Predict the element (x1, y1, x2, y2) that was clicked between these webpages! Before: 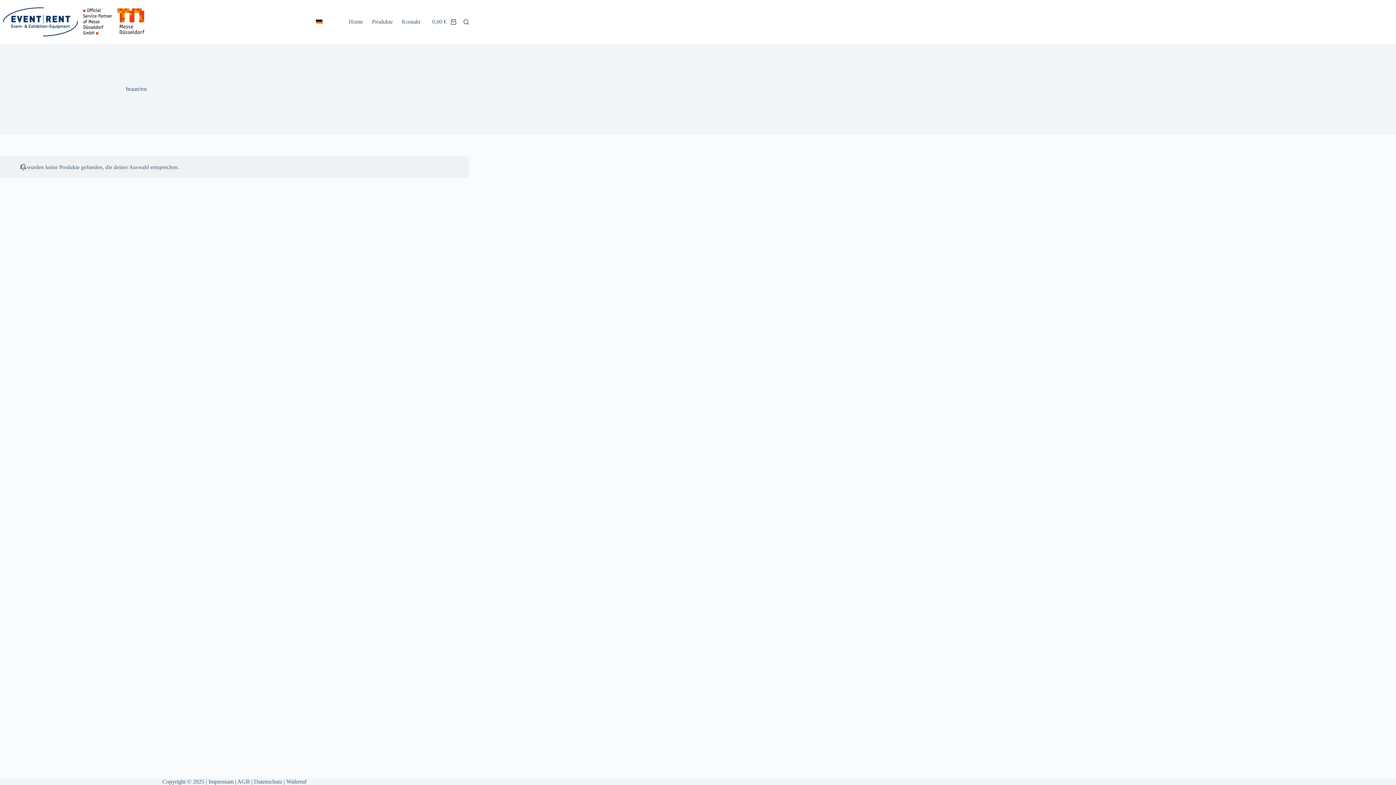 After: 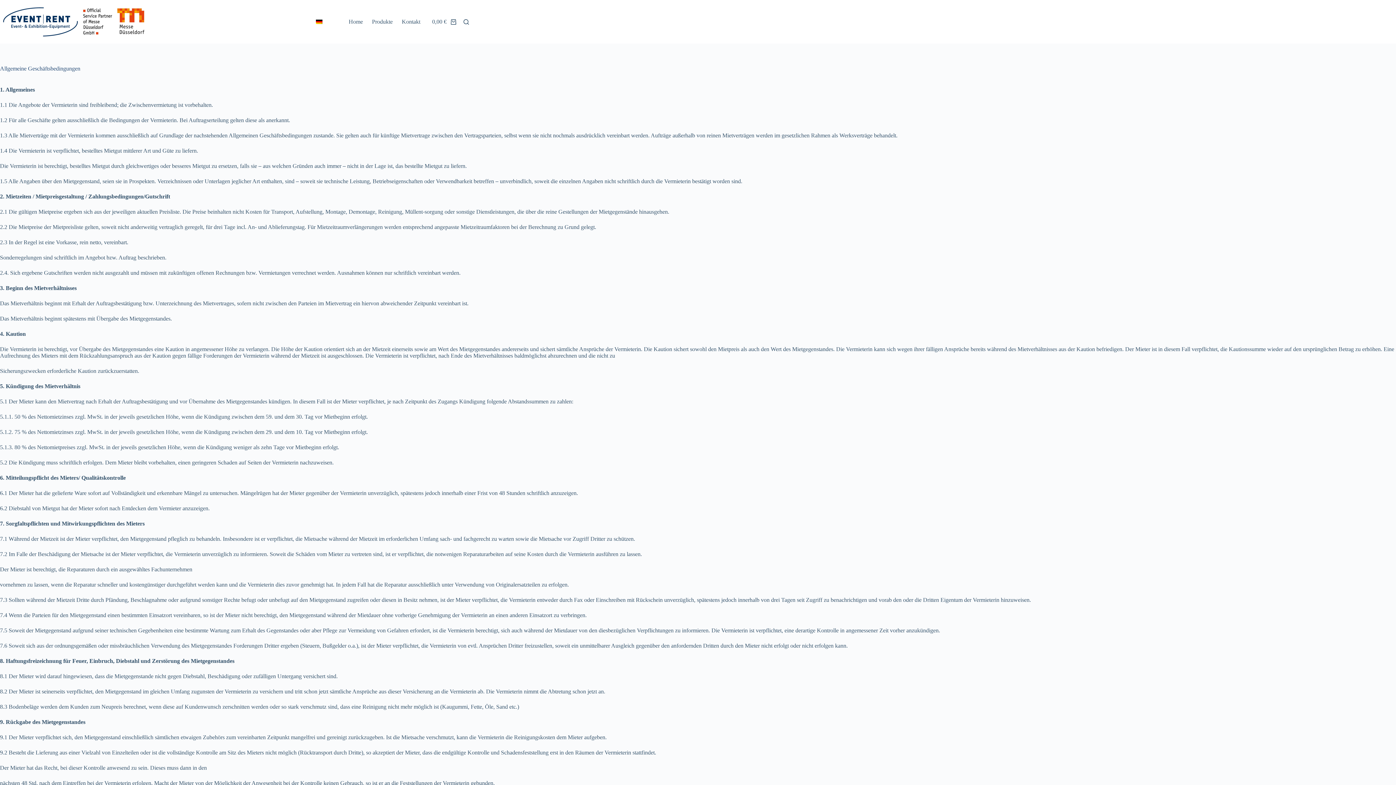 Action: label: AGB bbox: (237, 778, 250, 785)